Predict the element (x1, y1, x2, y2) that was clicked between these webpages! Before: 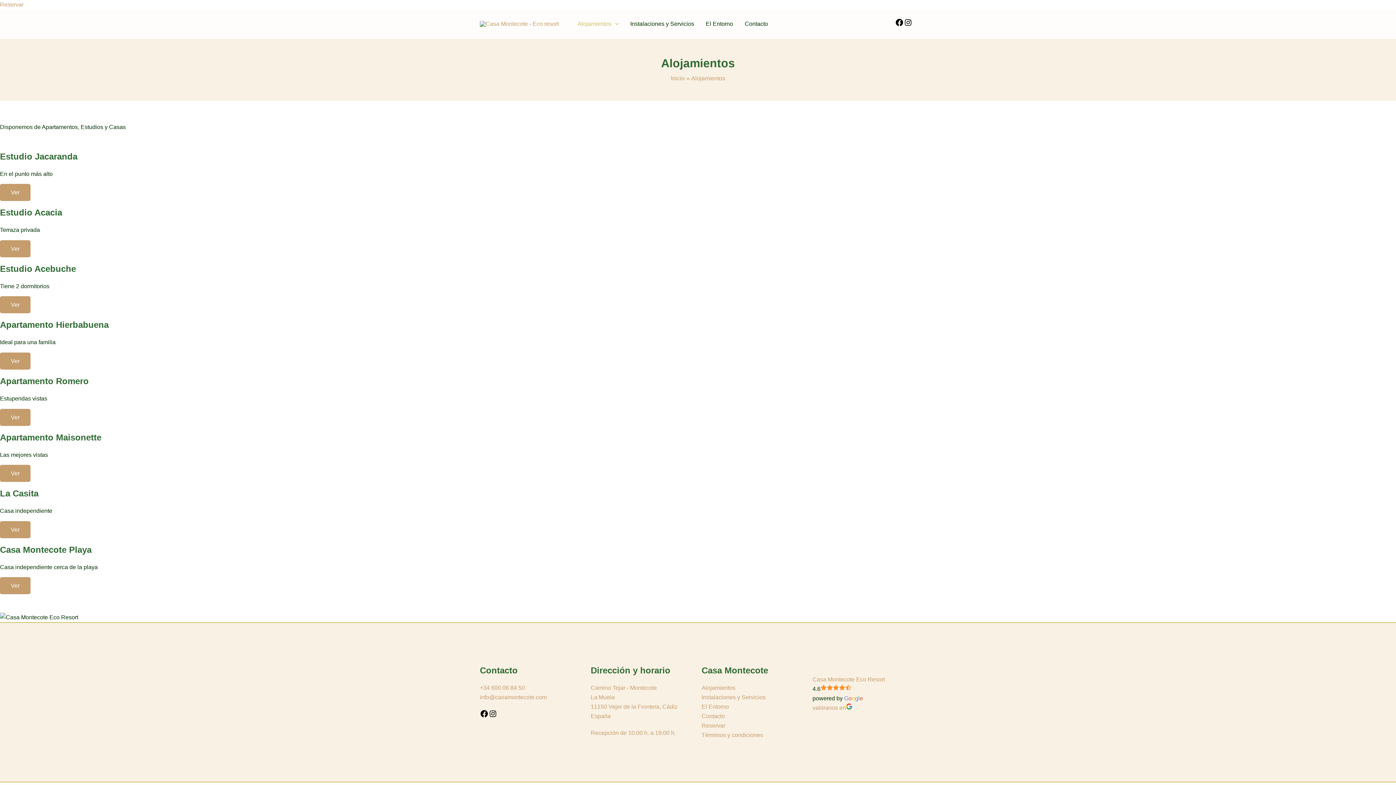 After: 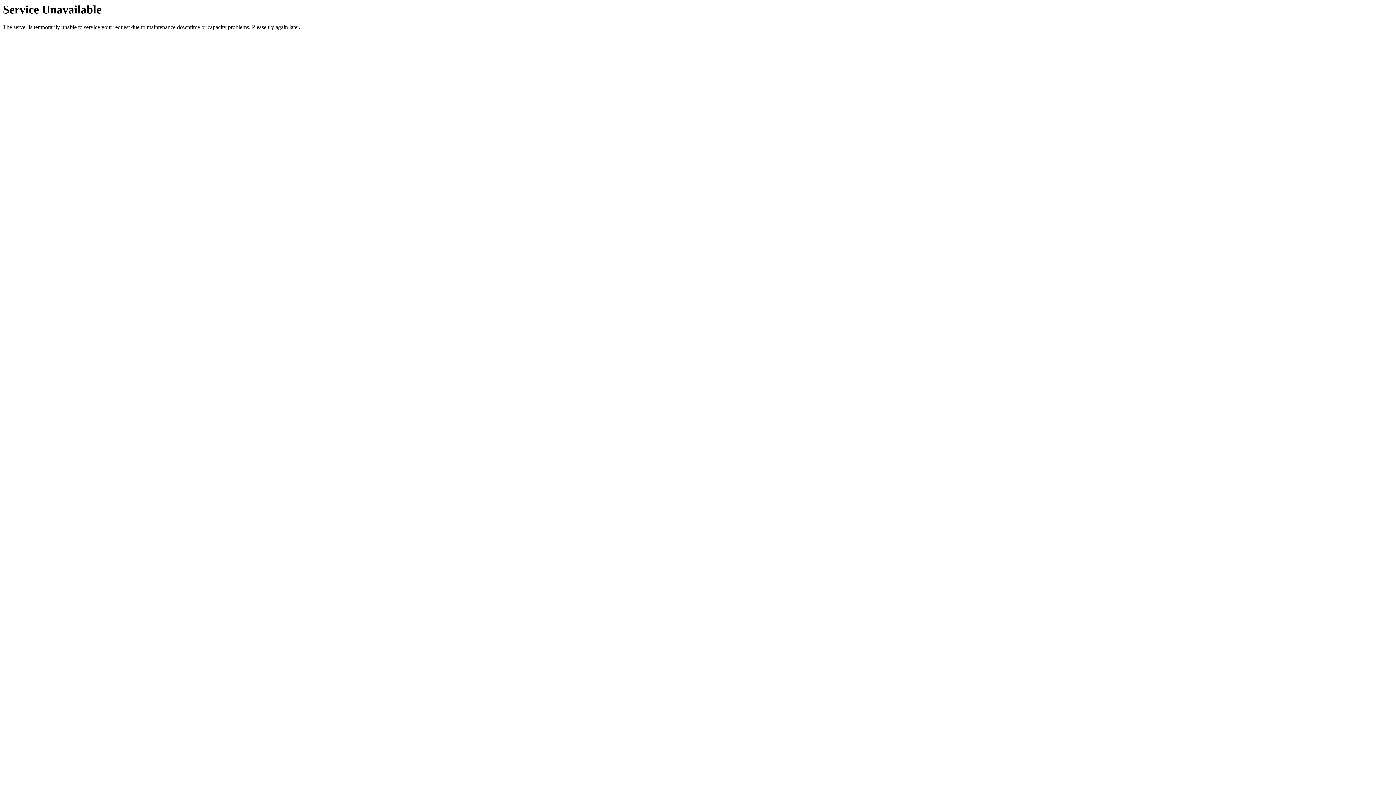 Action: bbox: (0, 408, 30, 426) label: Ver